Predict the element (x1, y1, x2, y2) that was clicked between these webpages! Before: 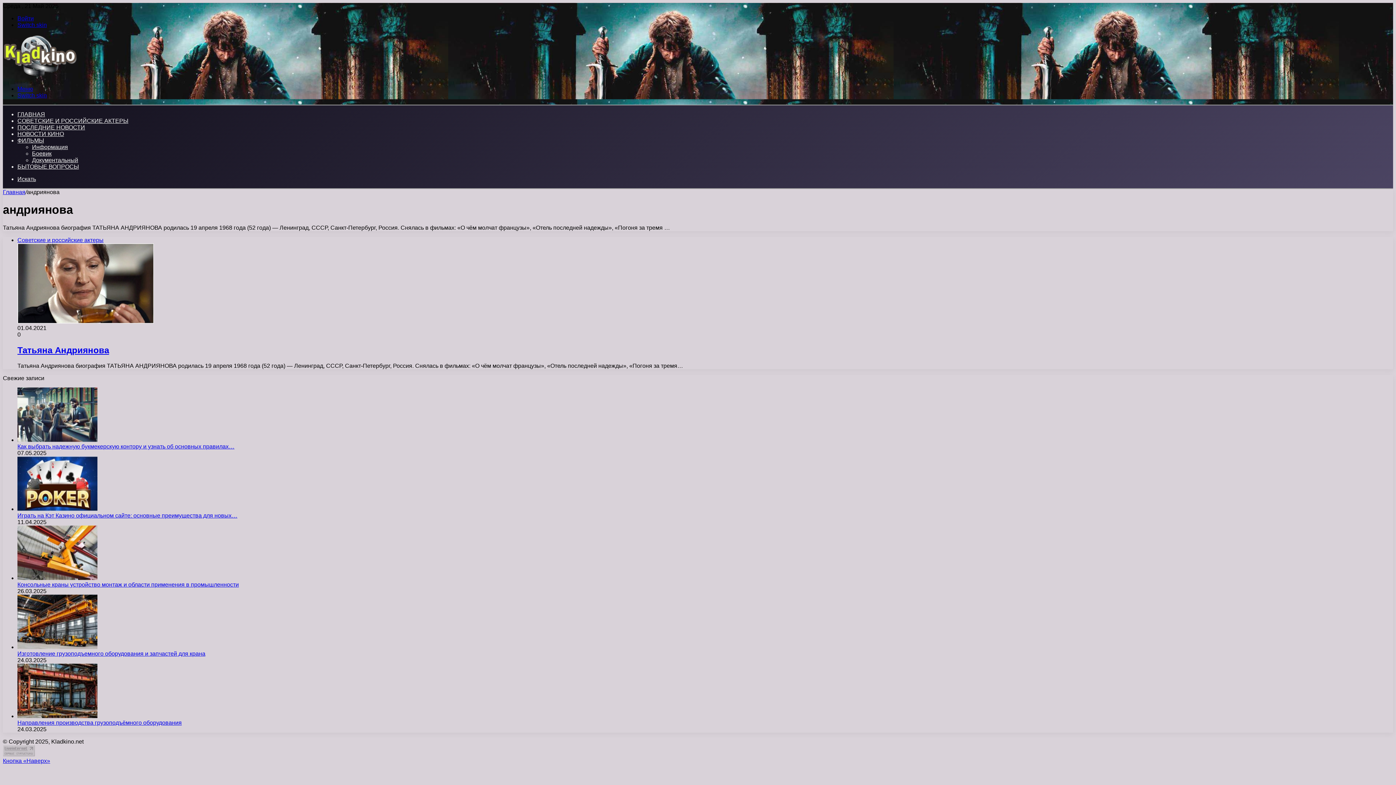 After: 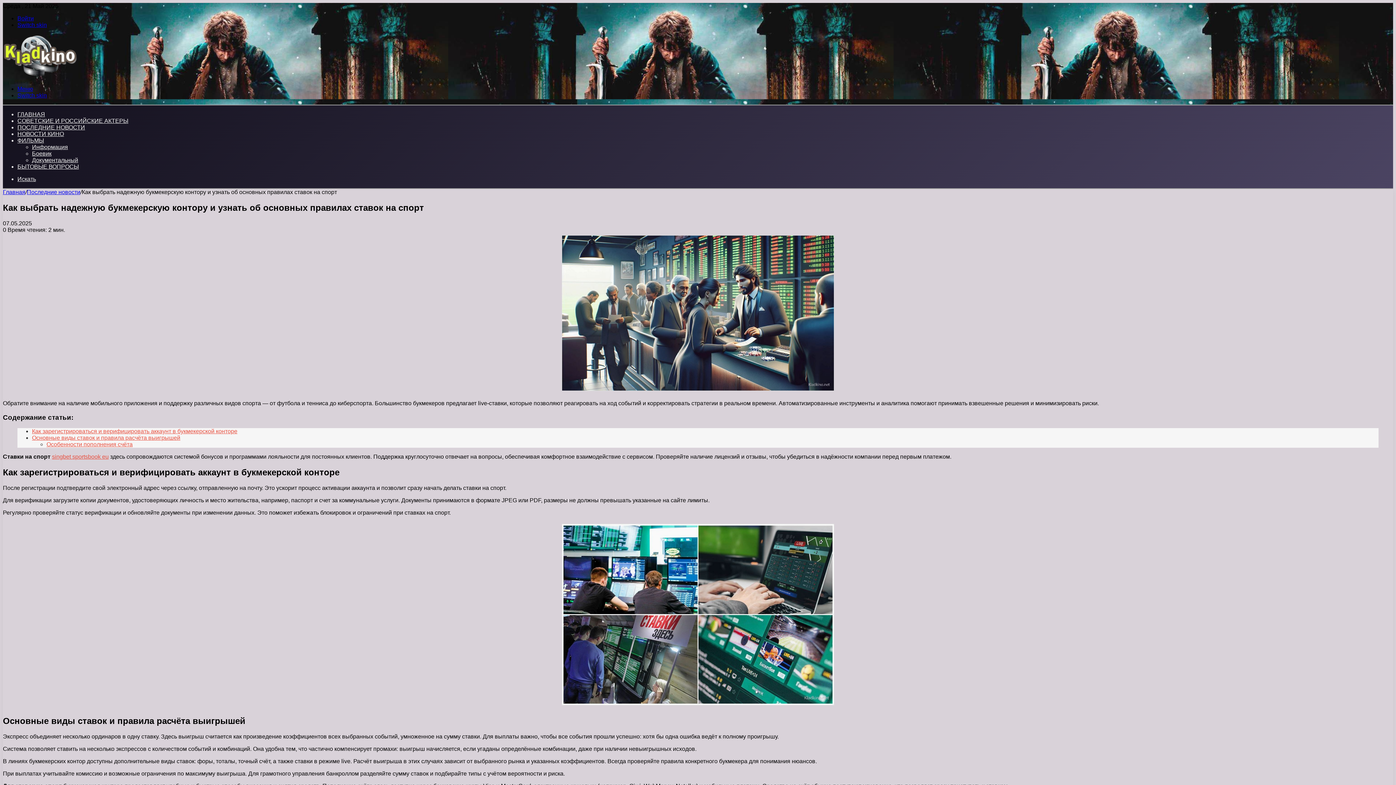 Action: bbox: (17, 436, 97, 443) label: Как выбрать надежную букмекерскую контору и узнать об основных правилах ставок на спорт